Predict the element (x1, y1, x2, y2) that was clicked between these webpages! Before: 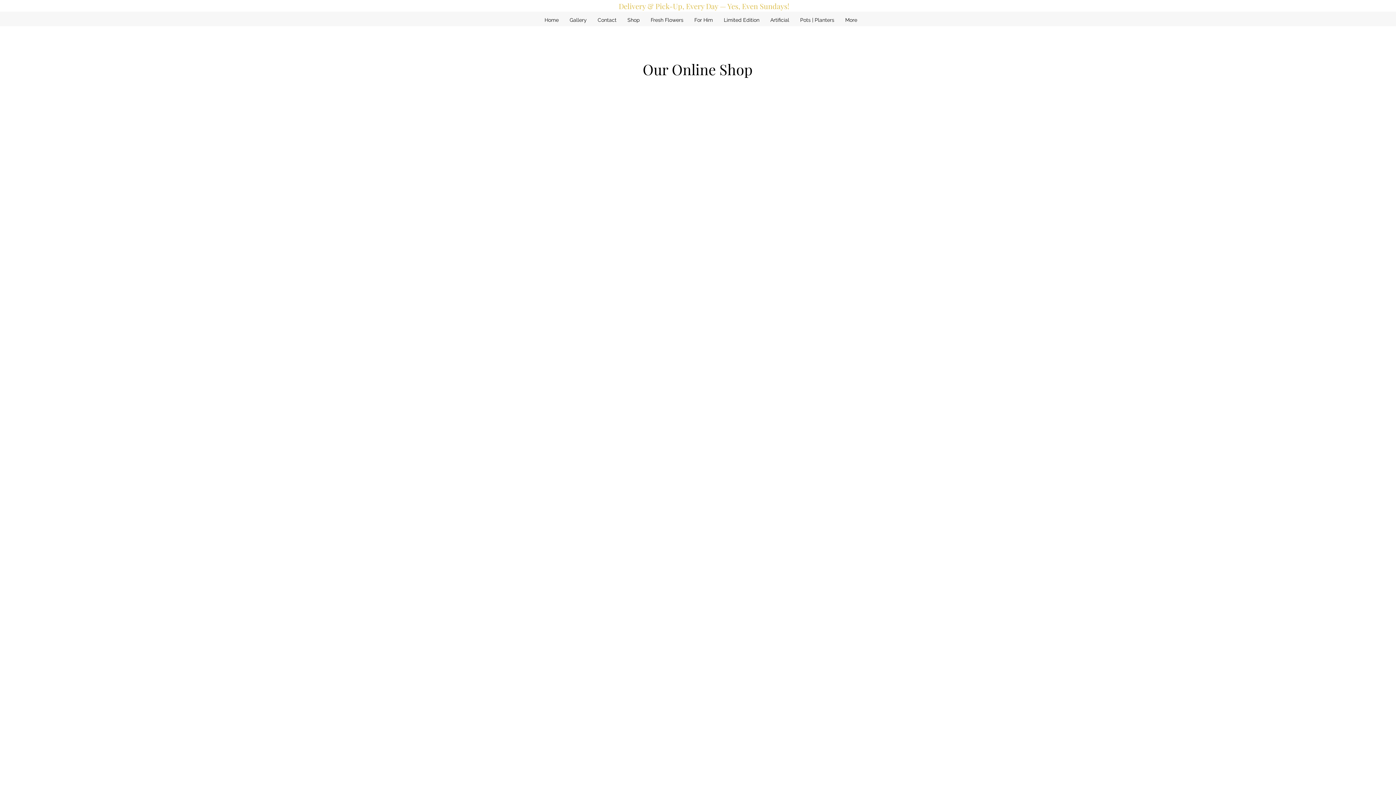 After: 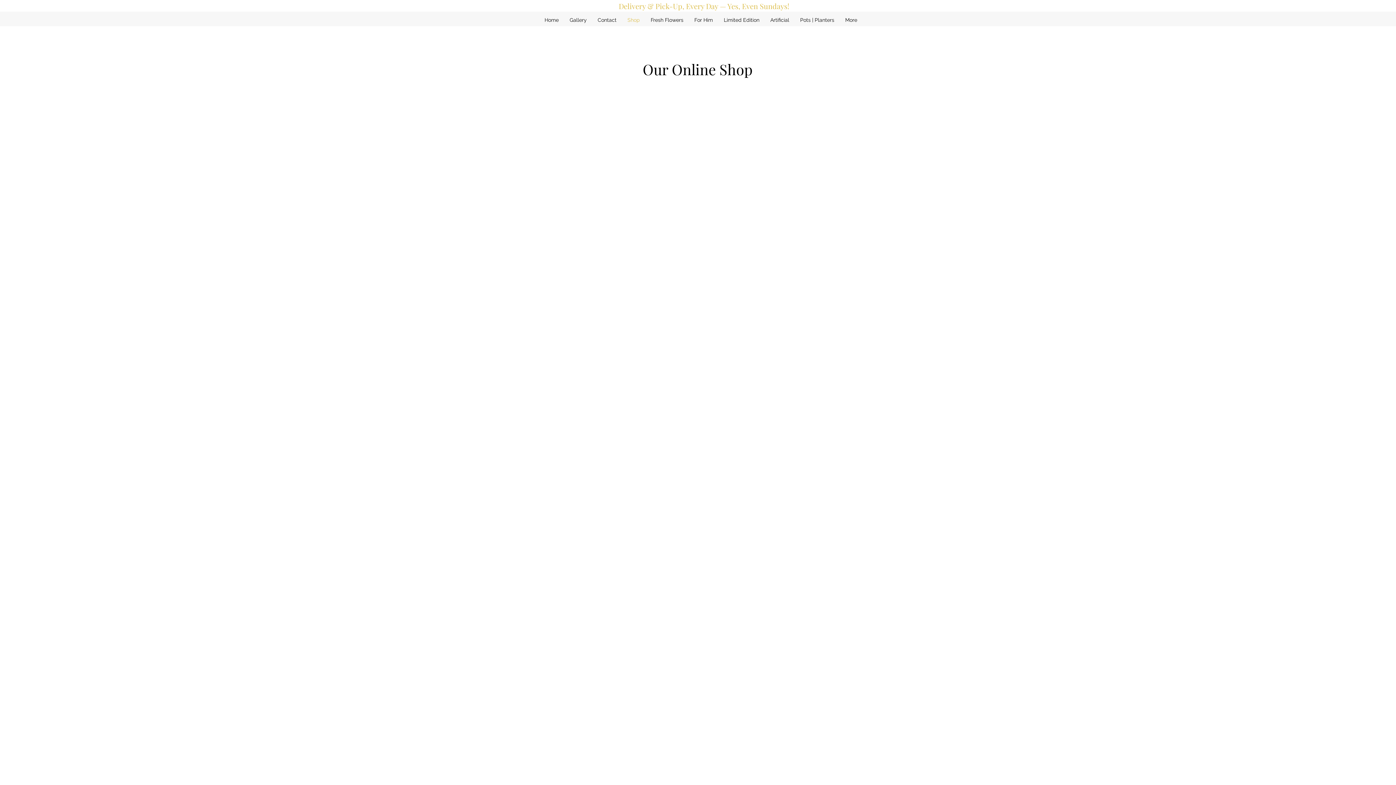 Action: bbox: (622, 14, 645, 25) label: Shop